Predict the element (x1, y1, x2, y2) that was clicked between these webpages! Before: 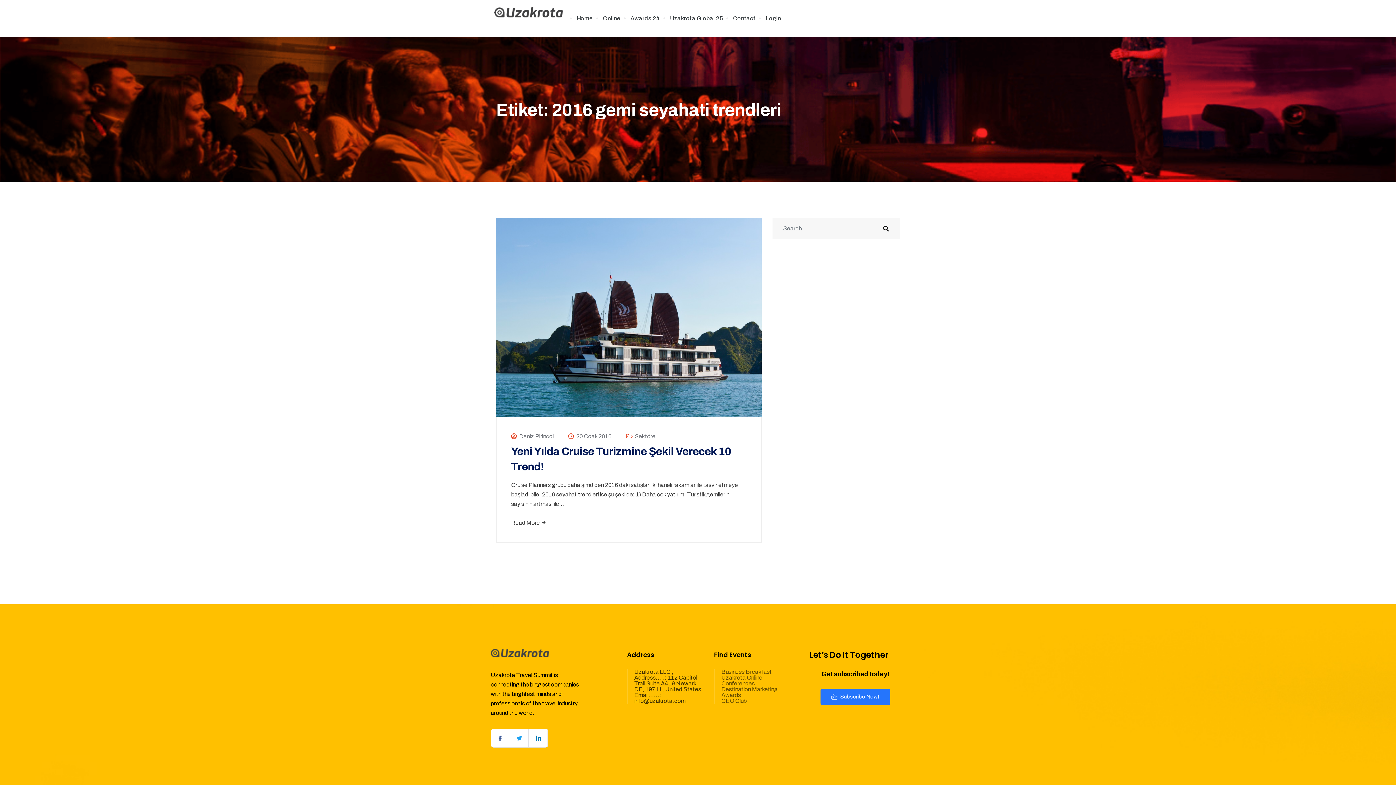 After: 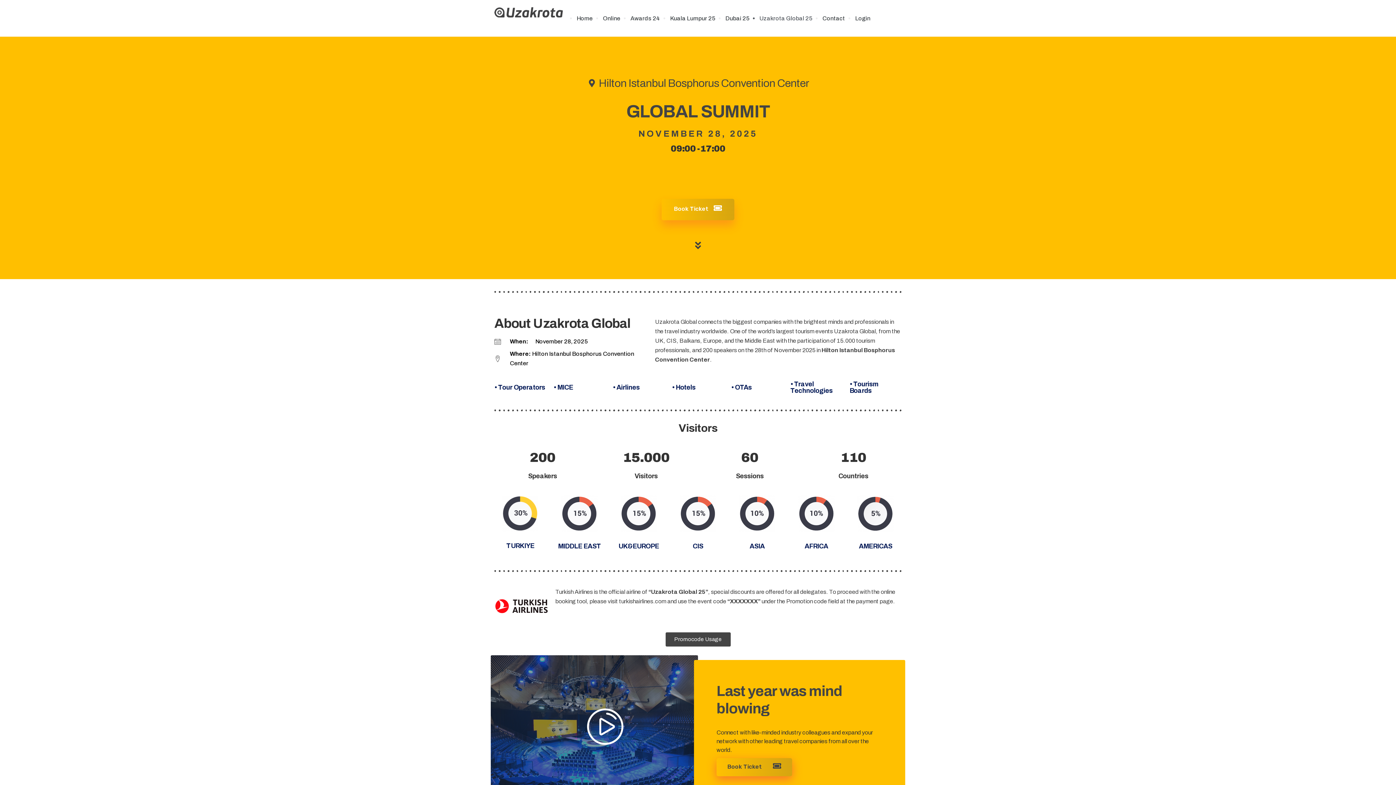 Action: label: Uzakrota Global 25 bbox: (663, 3, 726, 32)